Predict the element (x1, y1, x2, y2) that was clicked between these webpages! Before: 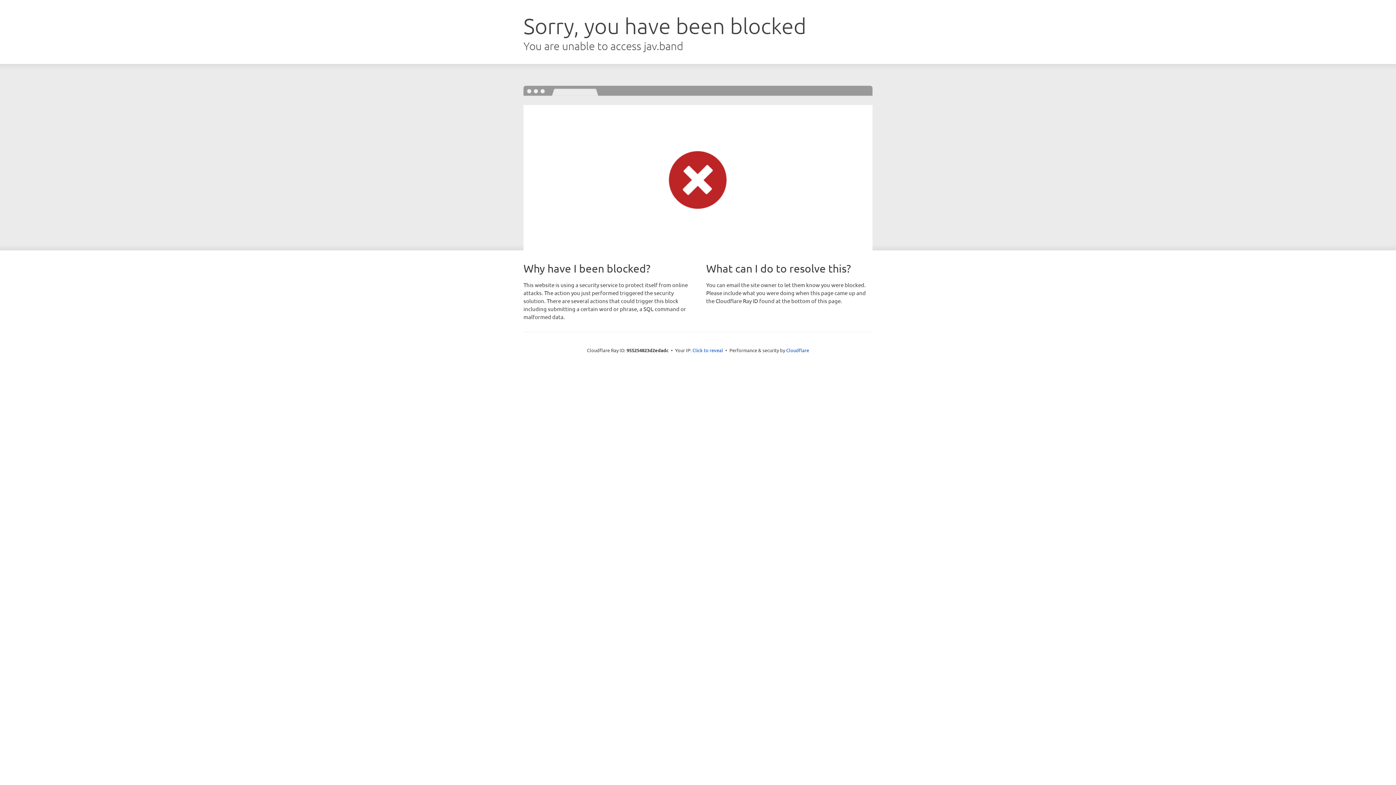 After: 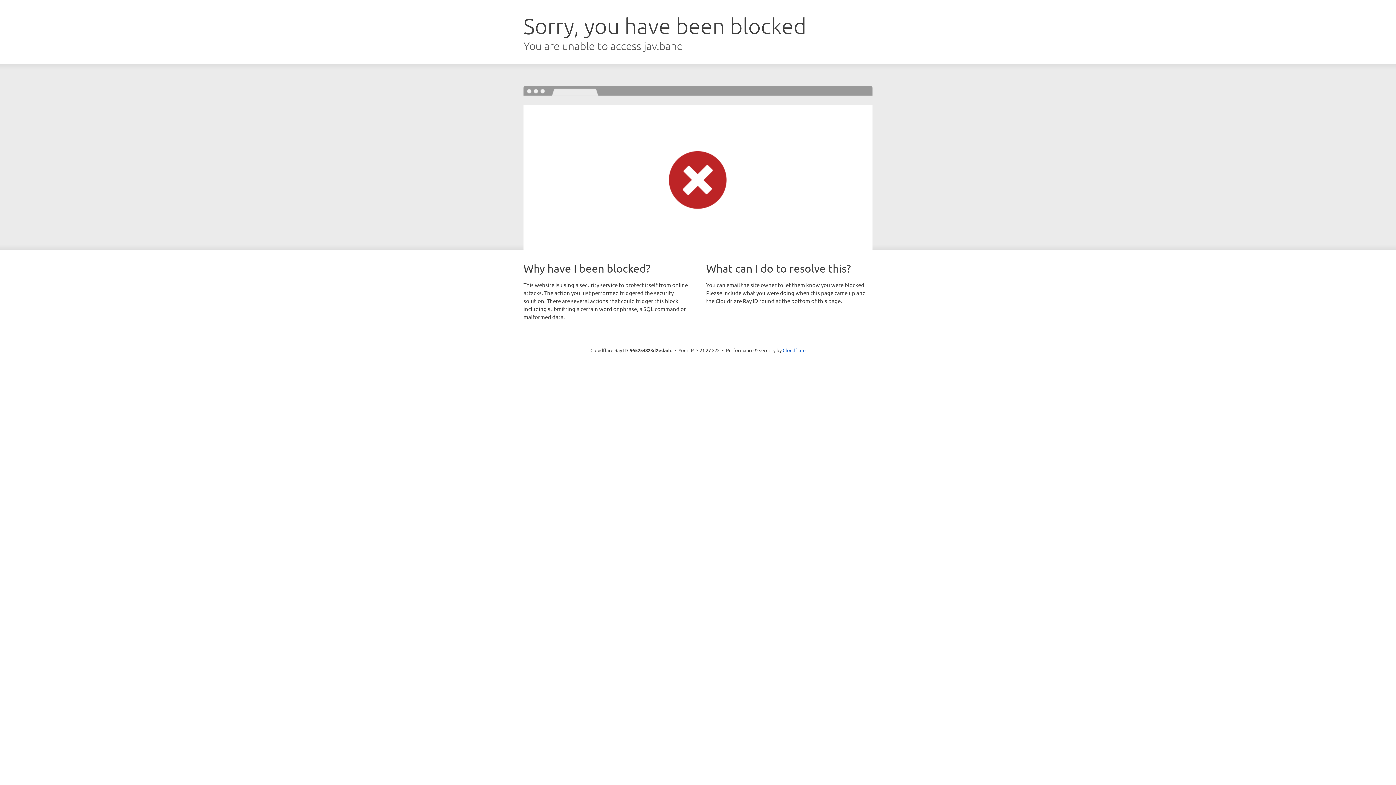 Action: label: Click to reveal bbox: (692, 346, 723, 353)